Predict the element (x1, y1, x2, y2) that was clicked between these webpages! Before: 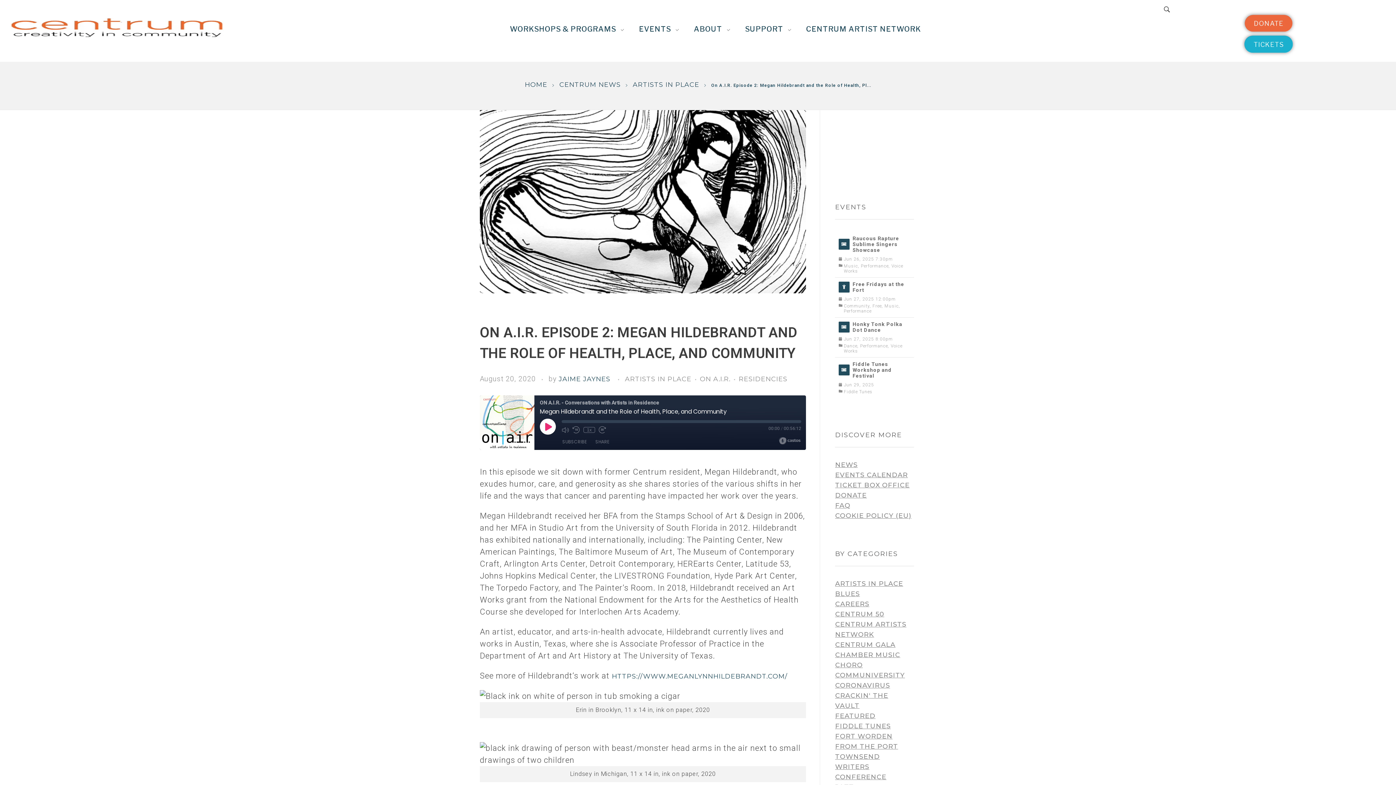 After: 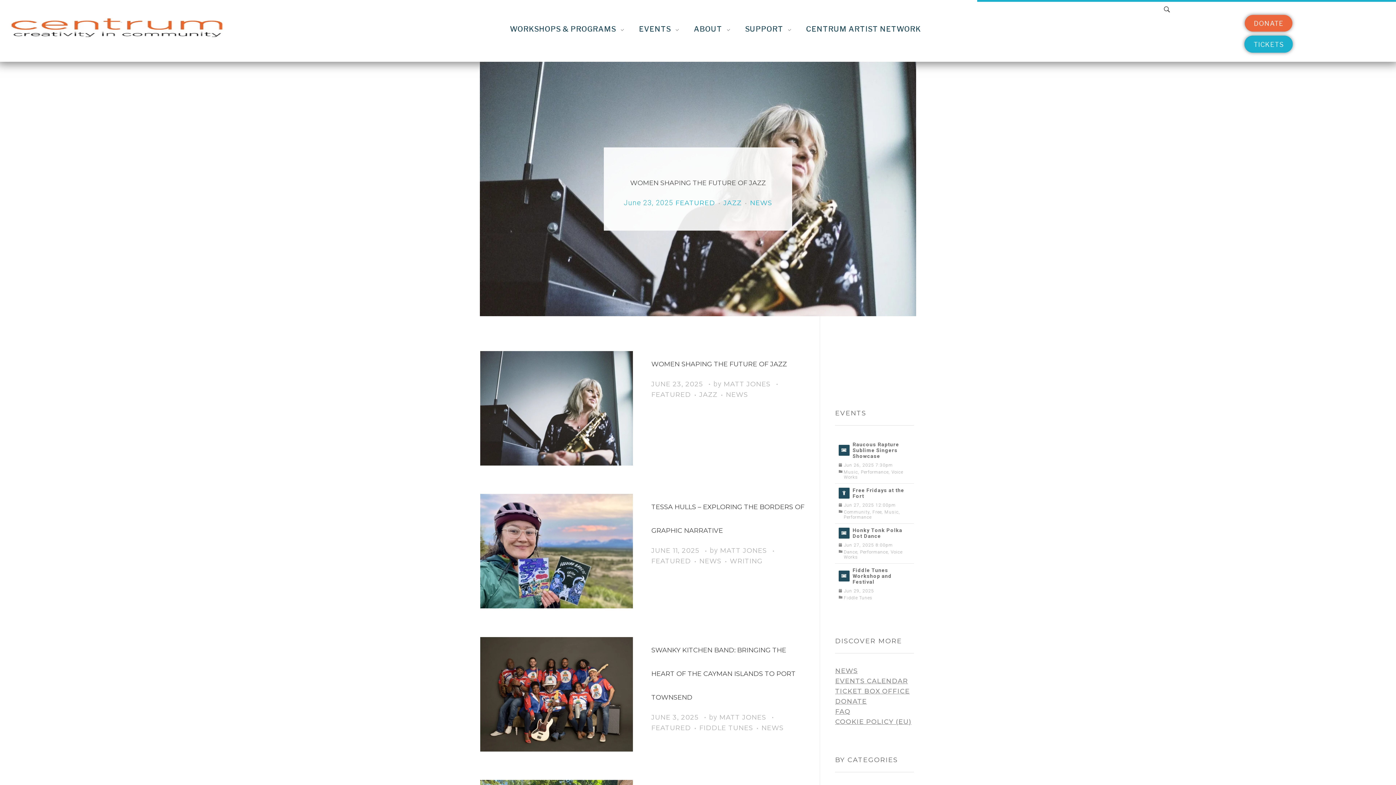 Action: bbox: (559, 80, 620, 88) label: CENTRUM NEWS